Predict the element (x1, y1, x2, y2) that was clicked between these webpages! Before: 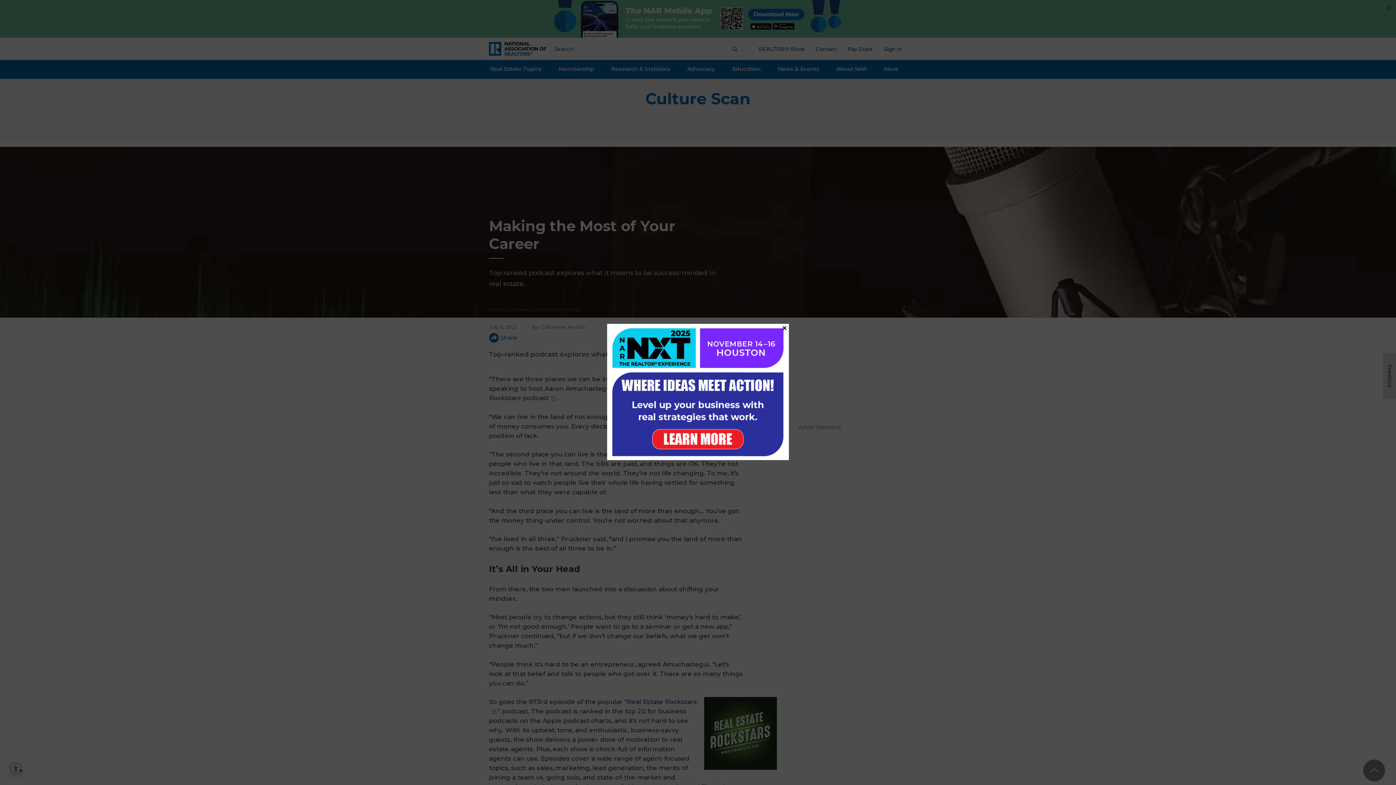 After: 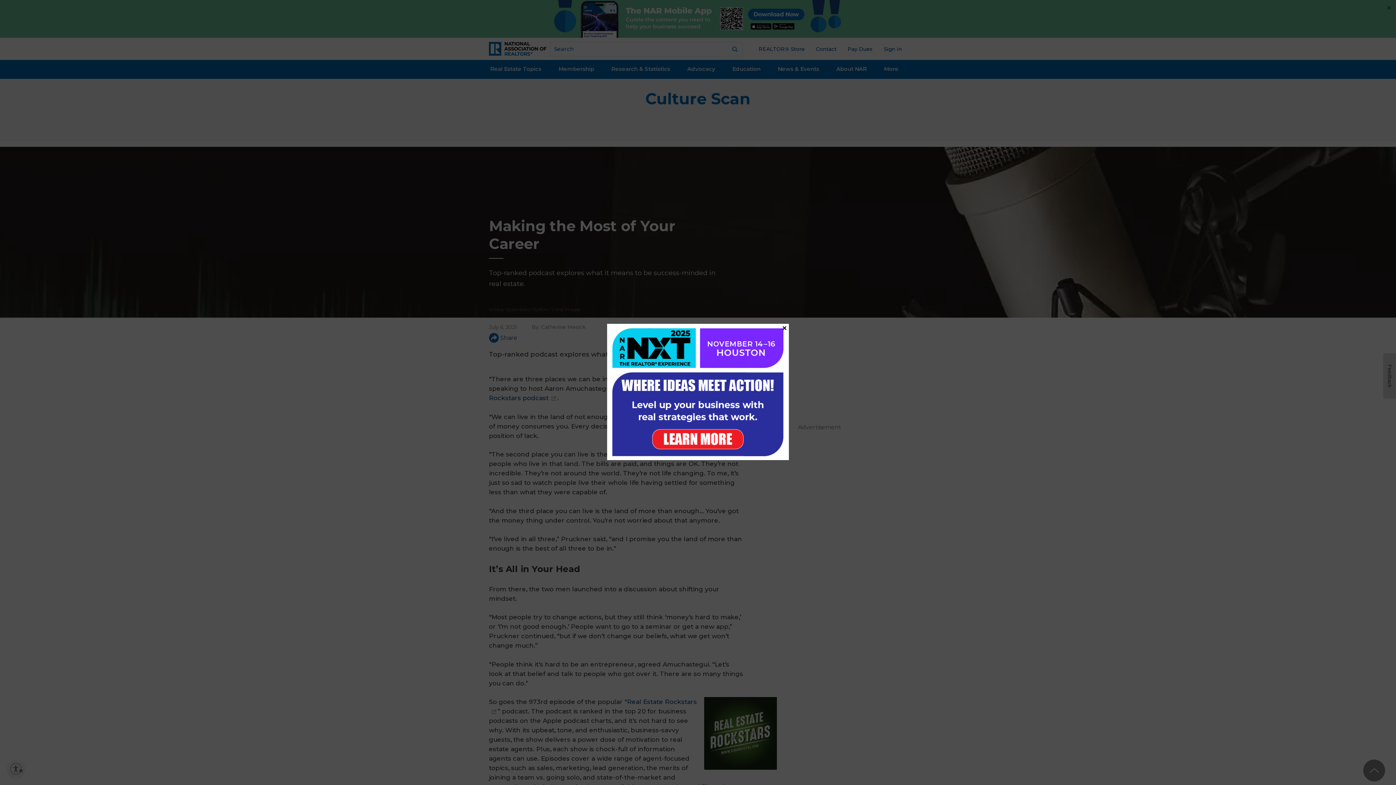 Action: bbox: (607, 323, 789, 460)